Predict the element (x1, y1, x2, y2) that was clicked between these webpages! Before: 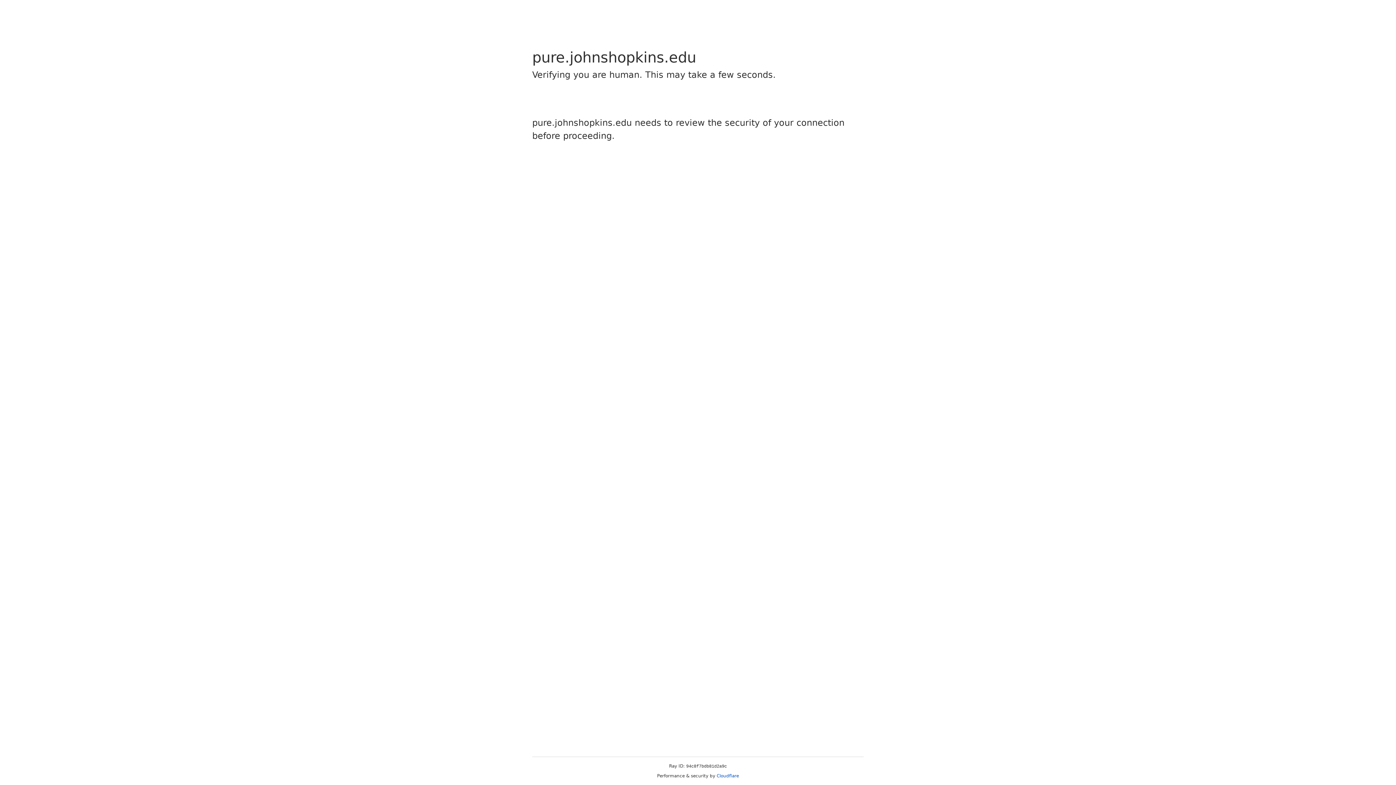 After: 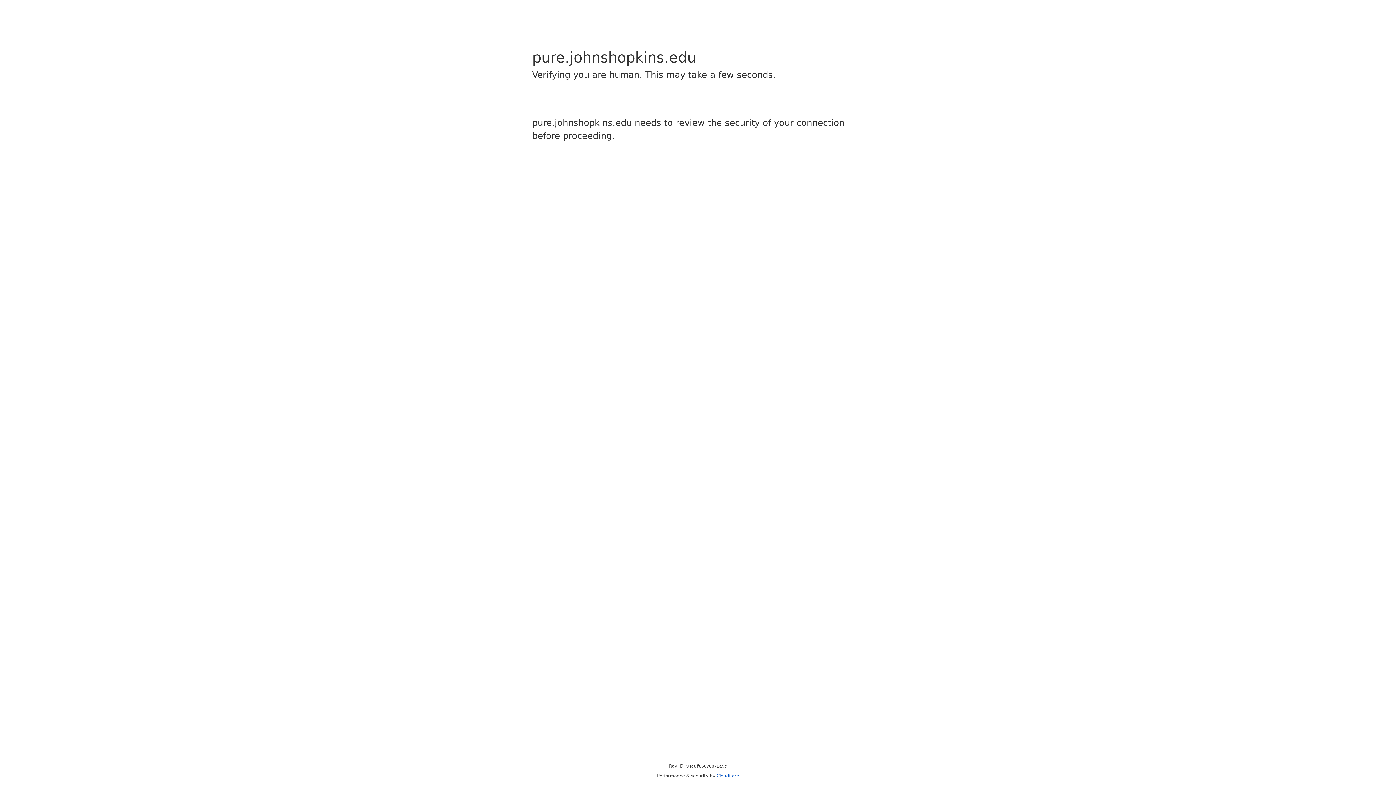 Action: label: Cloudflare bbox: (716, 773, 739, 778)